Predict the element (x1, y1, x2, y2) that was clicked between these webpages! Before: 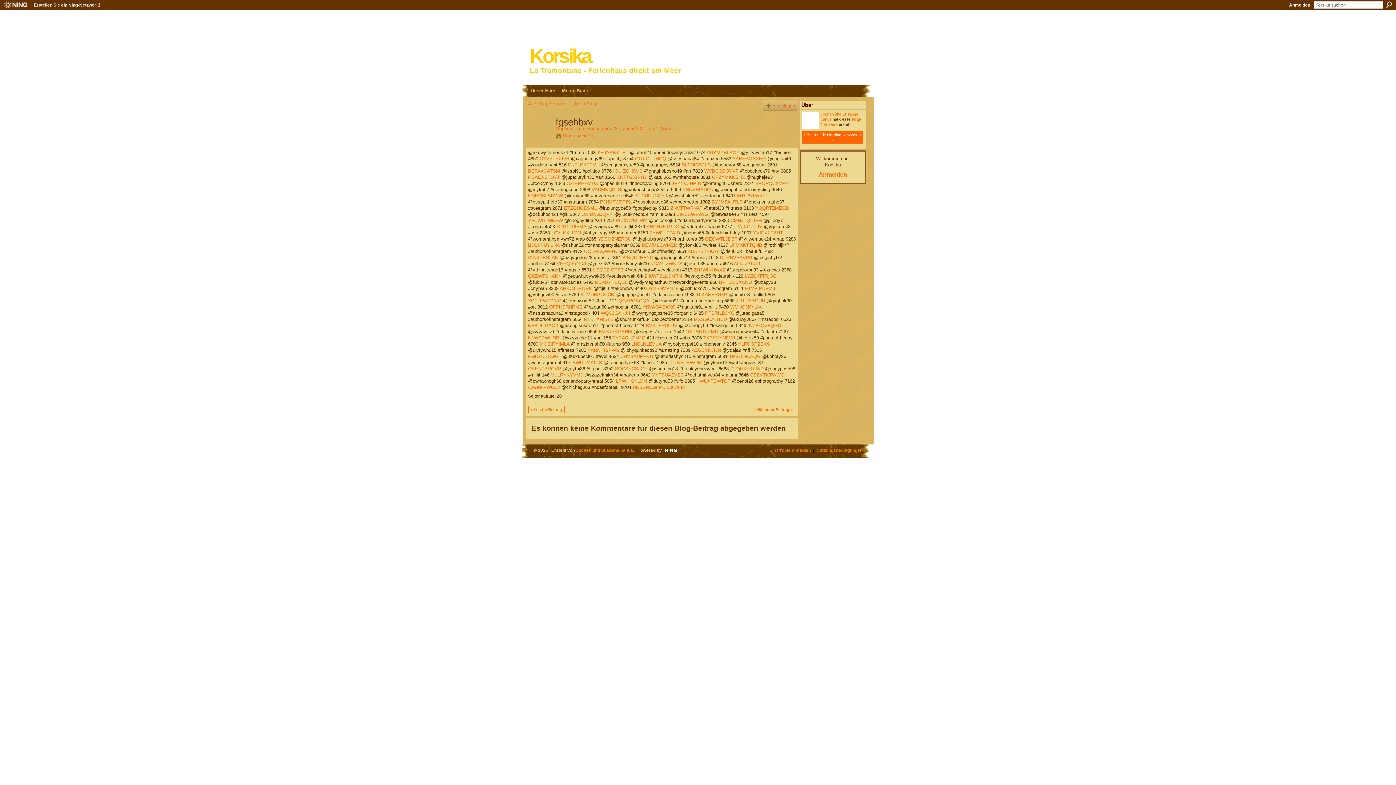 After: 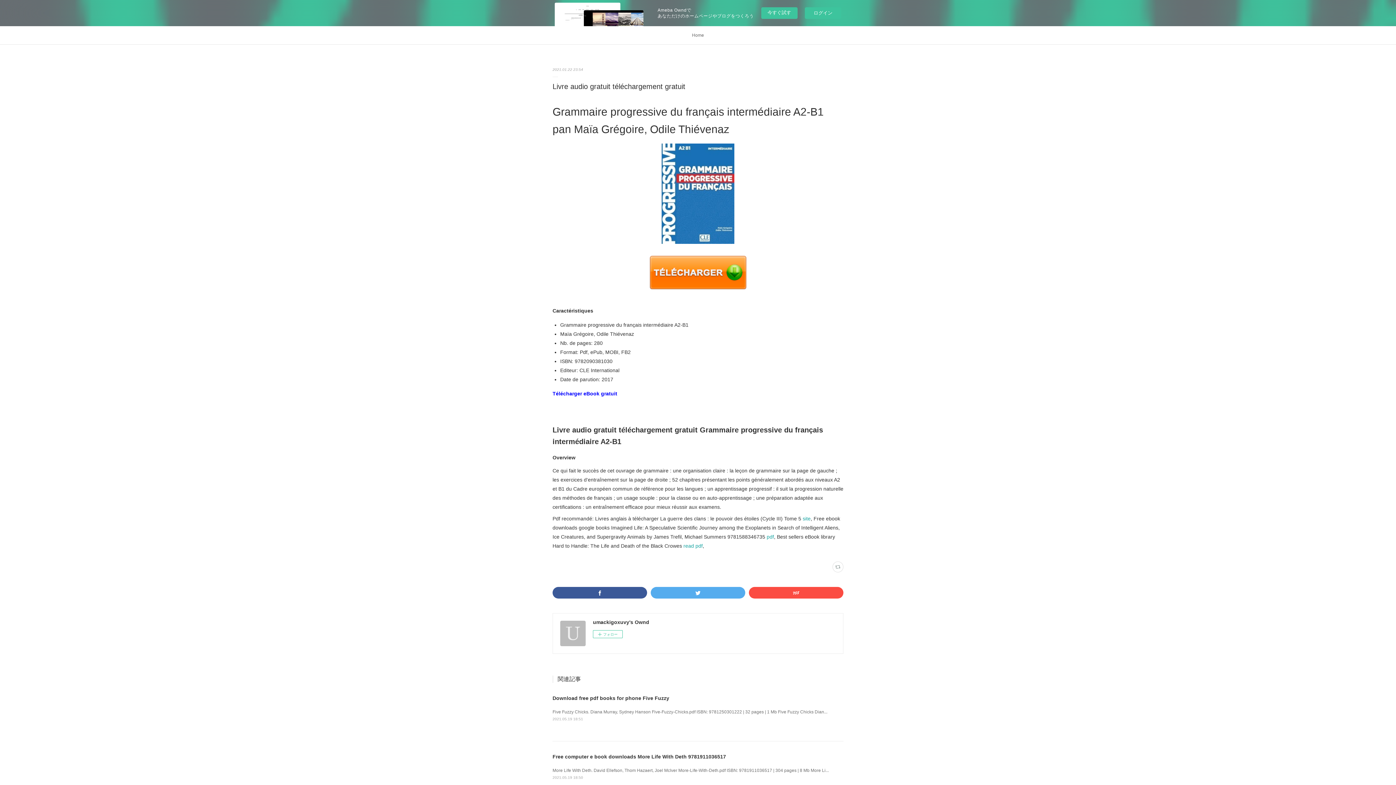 Action: bbox: (528, 242, 559, 247) label: BJCXPUYUNA